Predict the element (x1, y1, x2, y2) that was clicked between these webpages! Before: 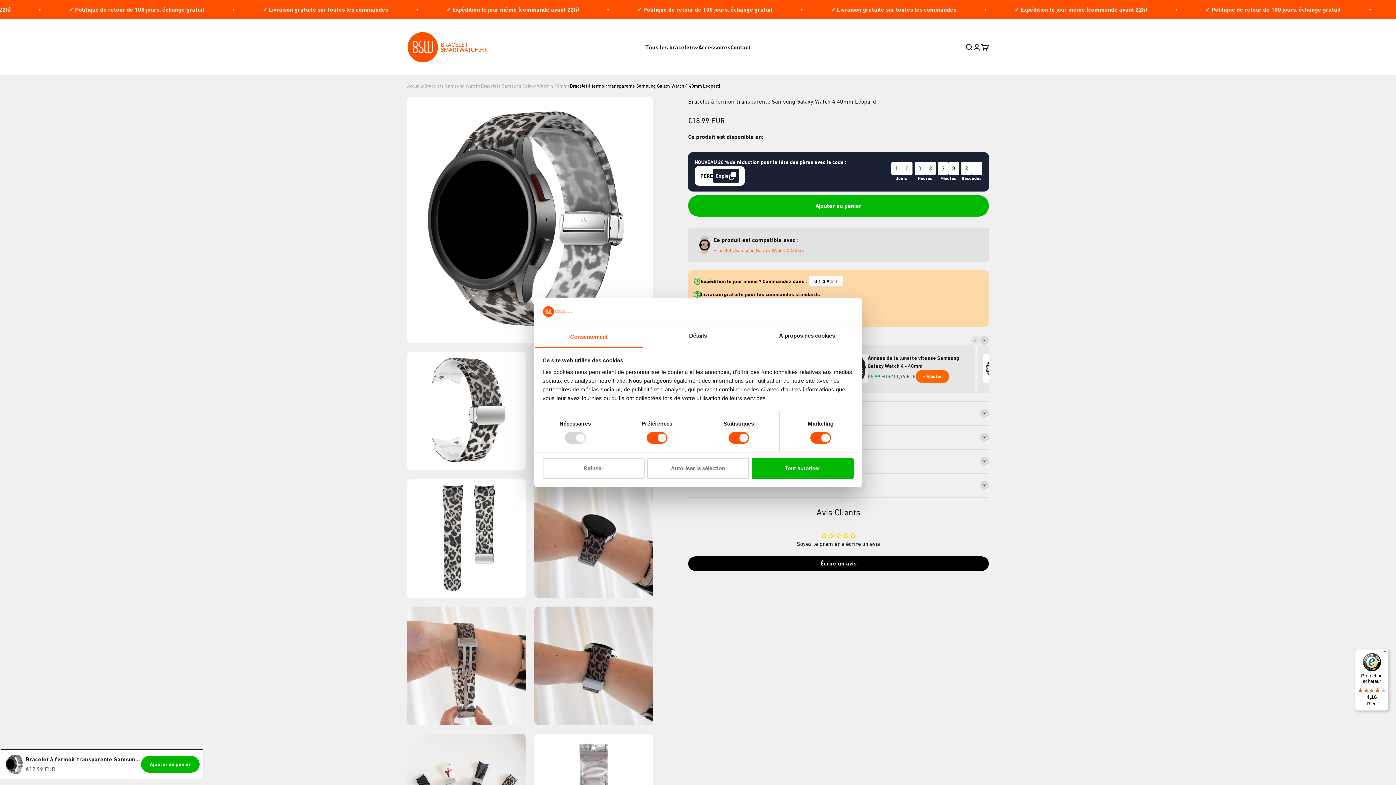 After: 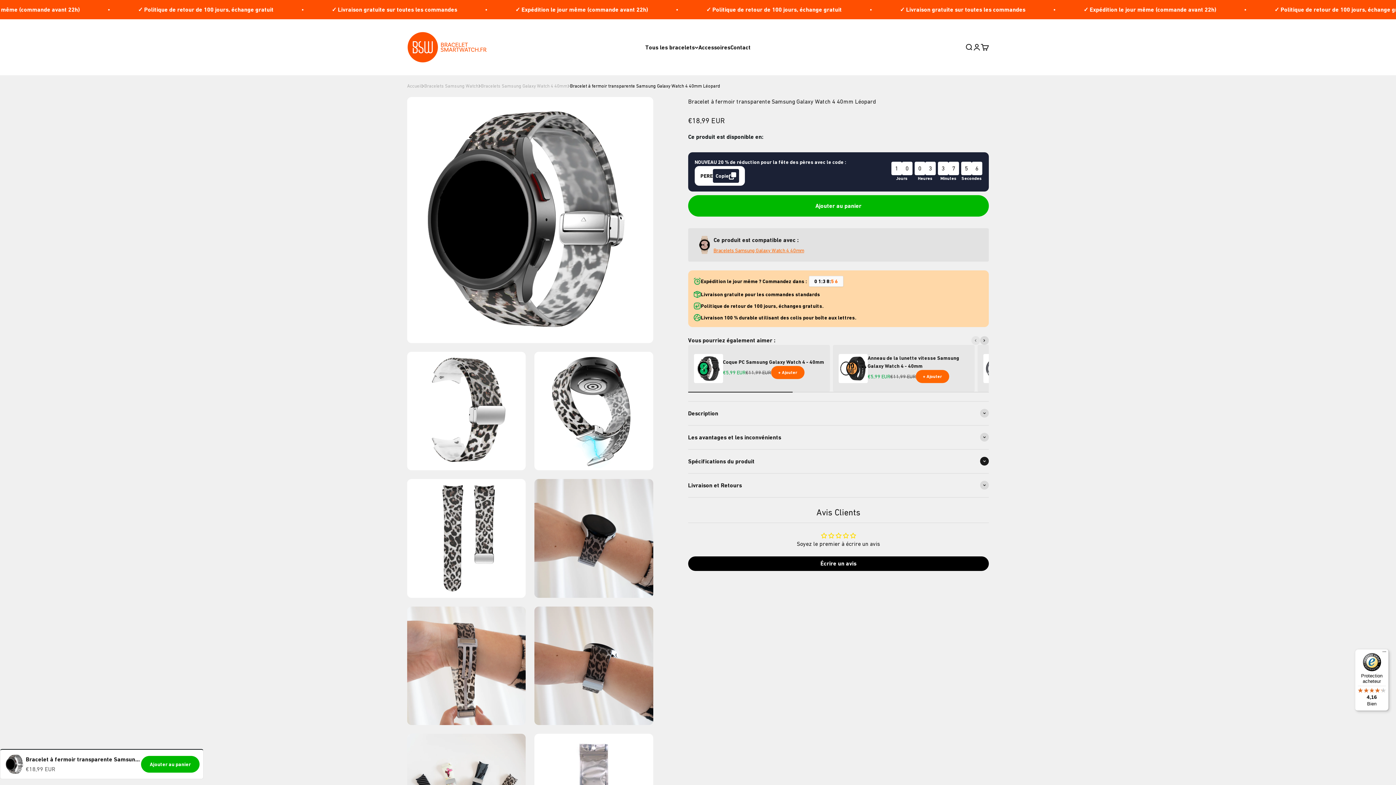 Action: bbox: (751, 458, 853, 479) label: Tout autoriser